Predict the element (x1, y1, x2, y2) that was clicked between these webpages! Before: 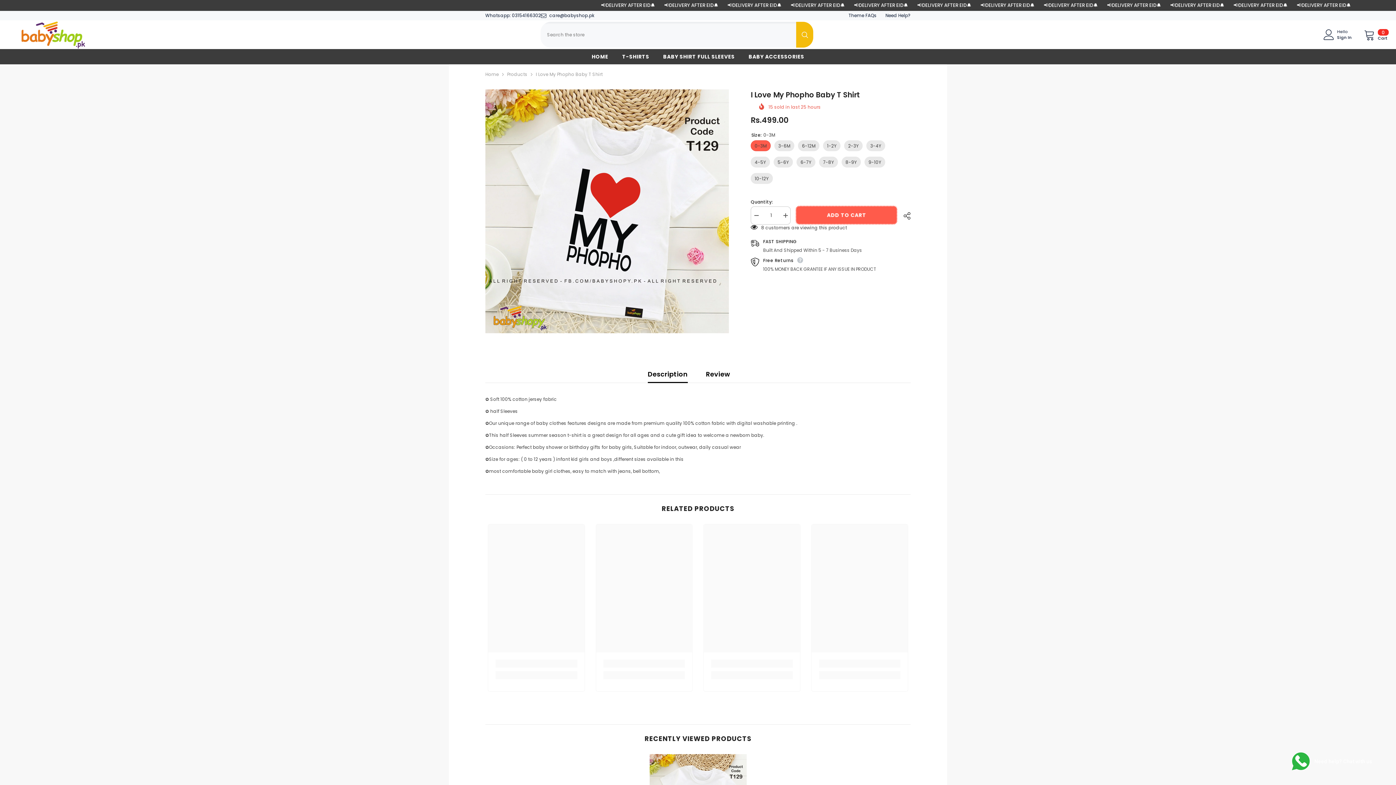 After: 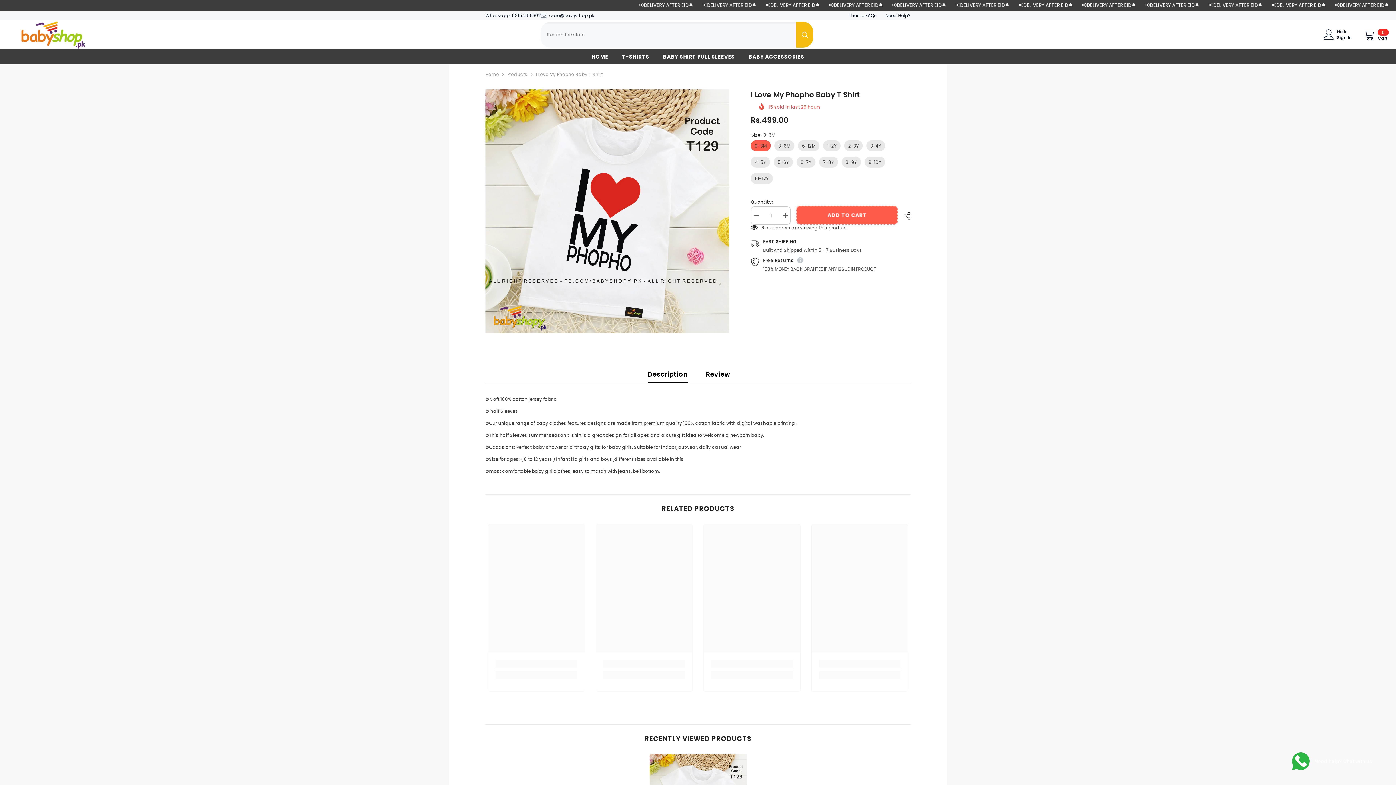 Action: bbox: (750, 206, 761, 224) label: Decrease quantity for i love my phopho baby t shirt